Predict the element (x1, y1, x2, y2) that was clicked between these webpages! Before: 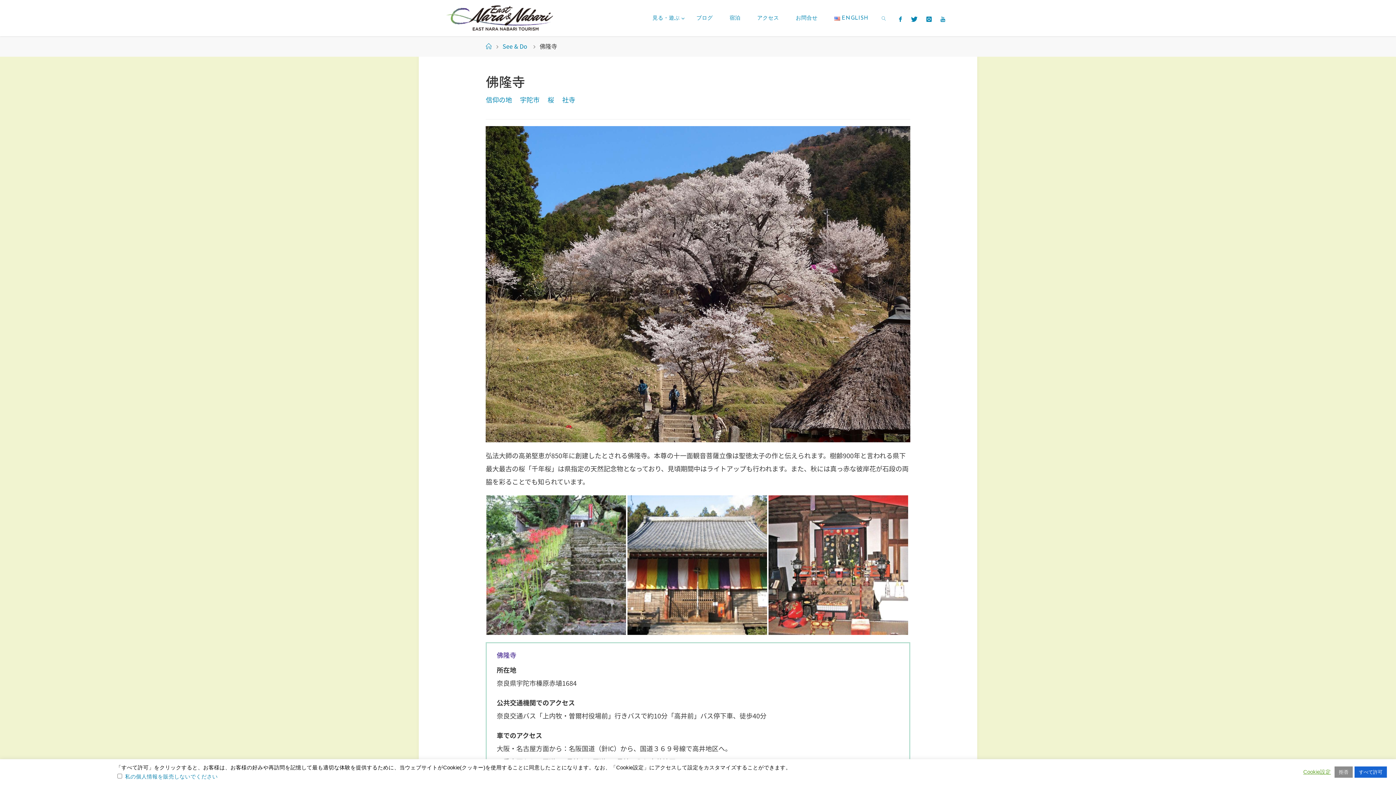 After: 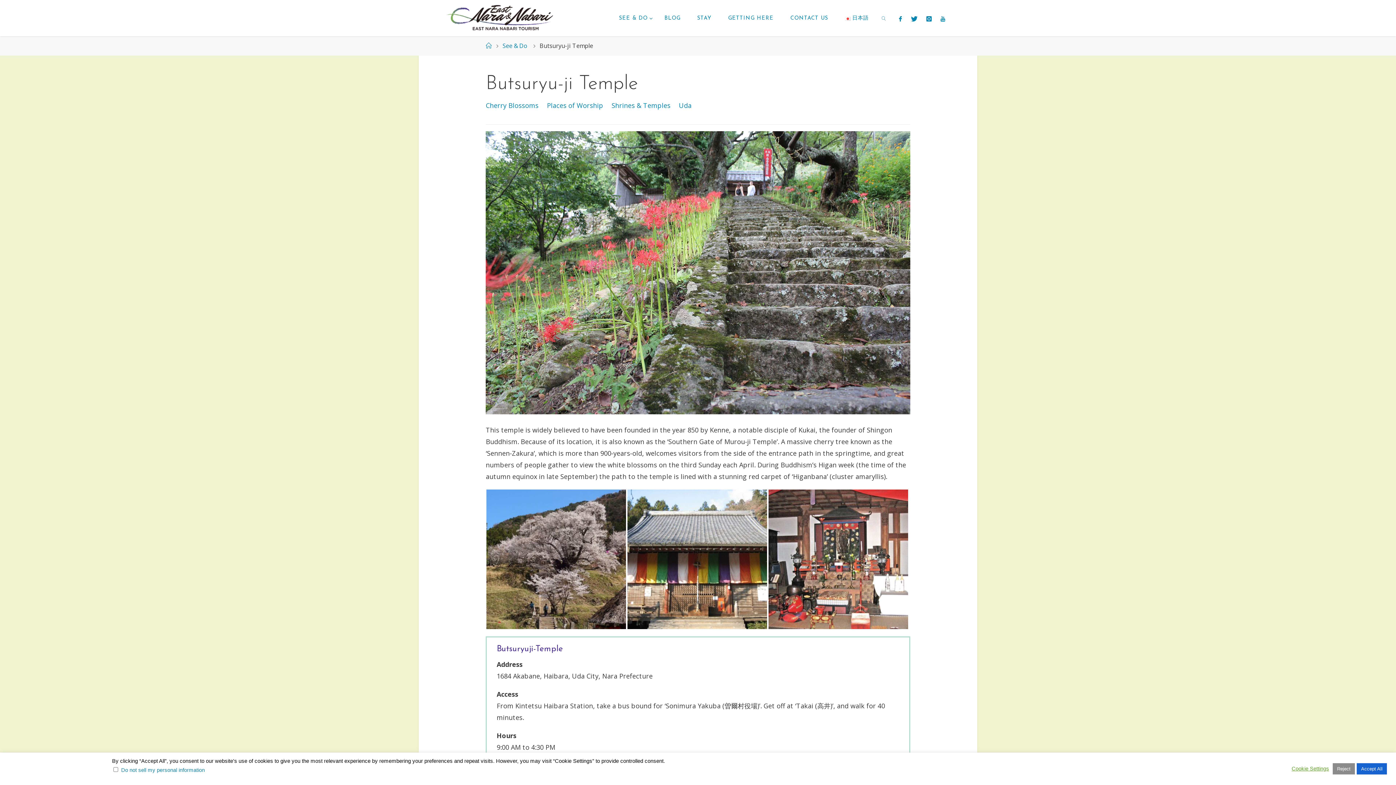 Action: bbox: (826, 0, 877, 36) label: ENGLISH